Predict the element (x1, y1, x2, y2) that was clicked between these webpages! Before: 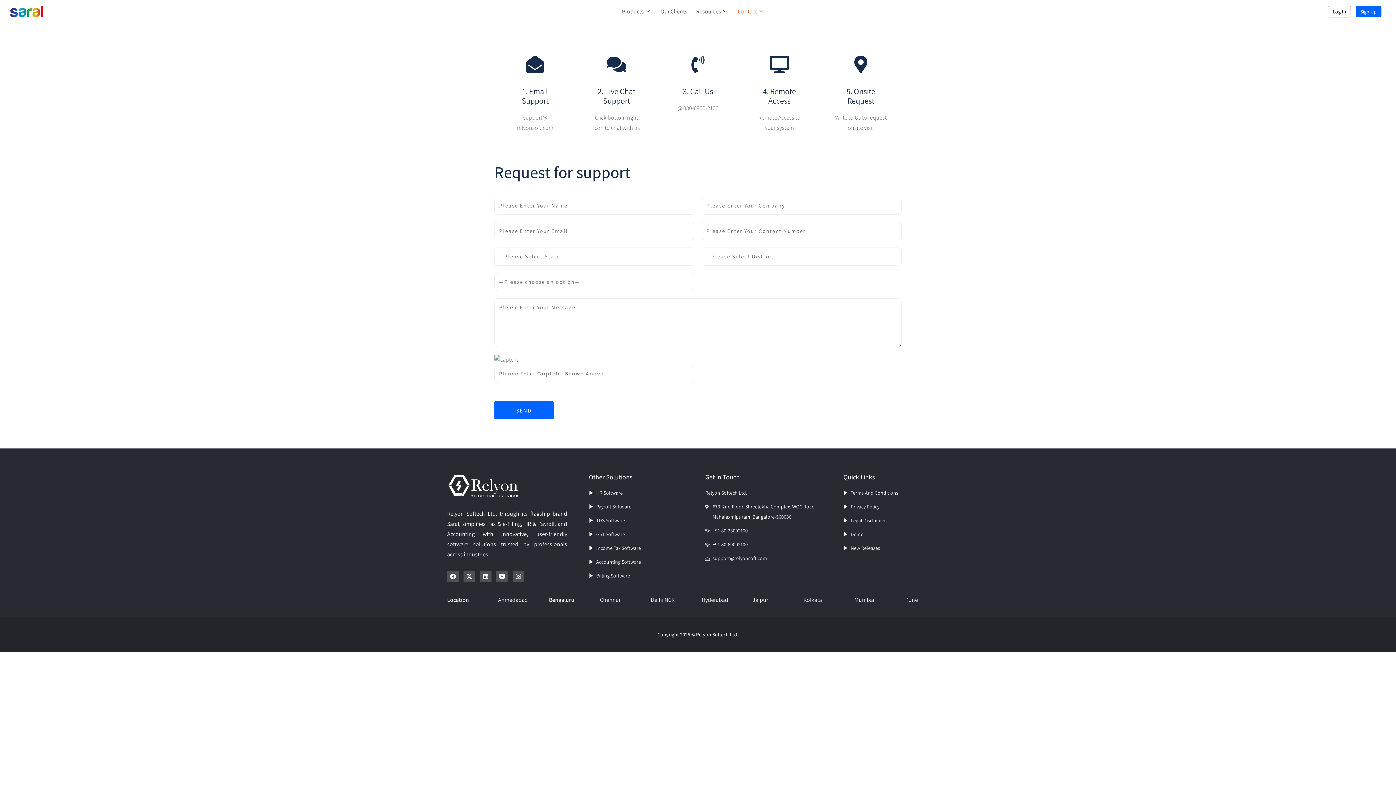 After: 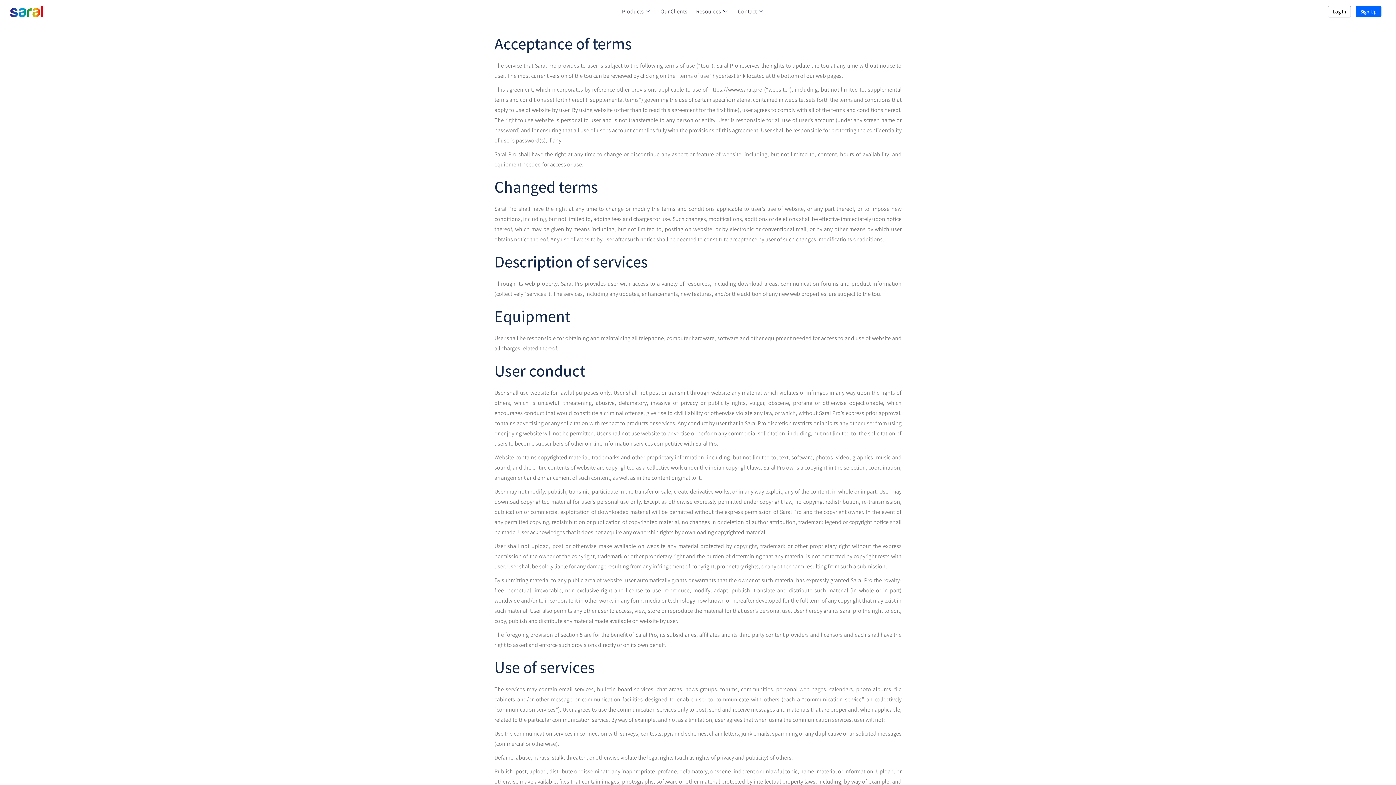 Action: bbox: (843, 488, 945, 498) label: Terms And Conditions